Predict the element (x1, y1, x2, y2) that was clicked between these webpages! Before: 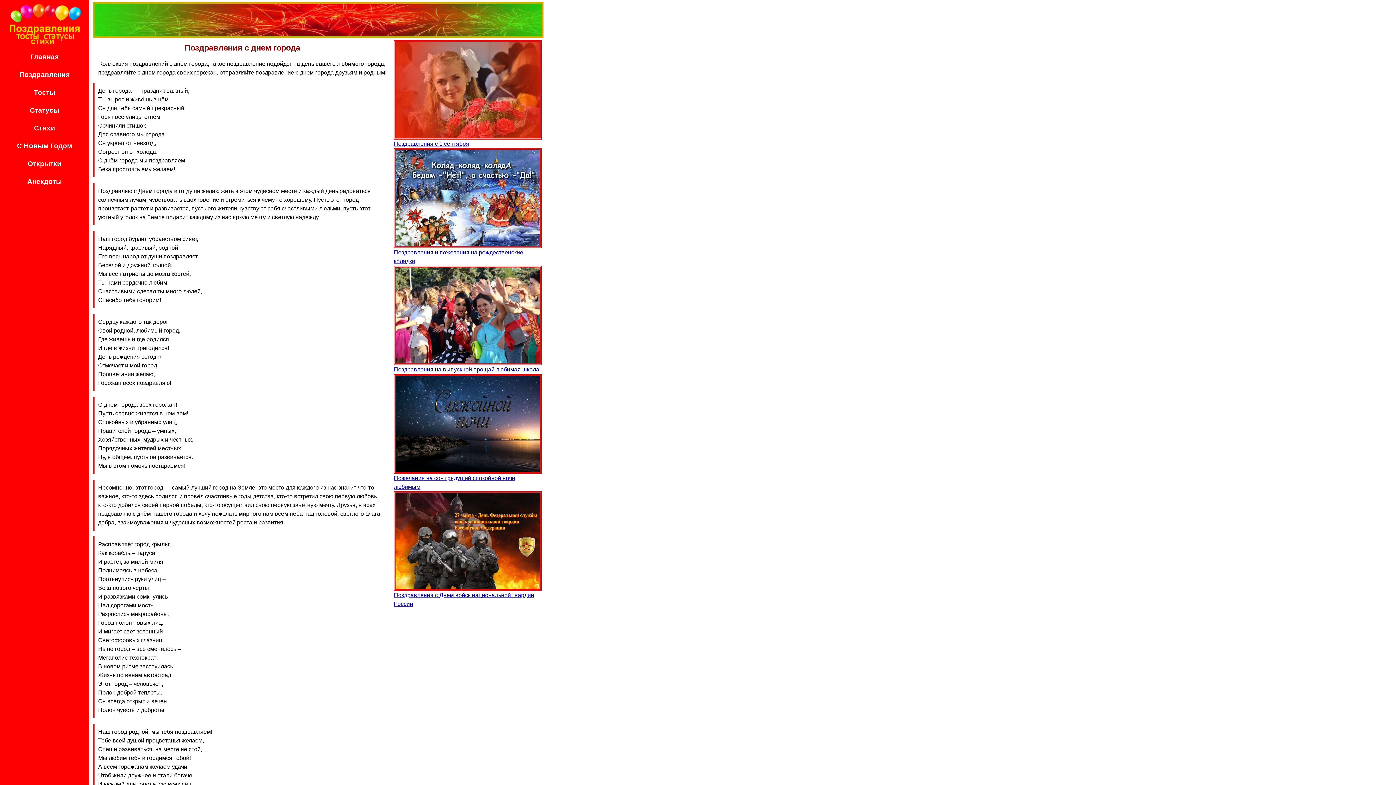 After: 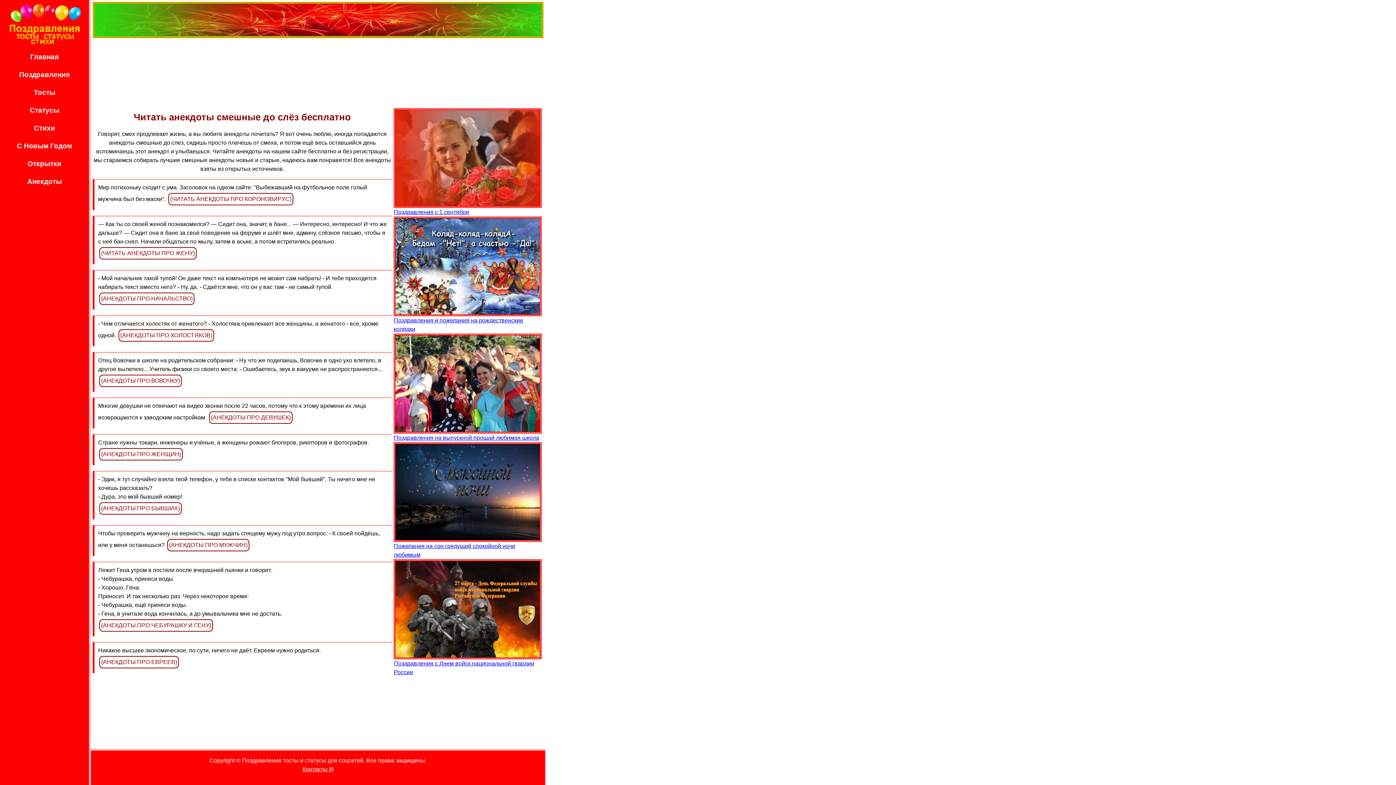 Action: bbox: (2, 174, 86, 189) label: Анекдоты